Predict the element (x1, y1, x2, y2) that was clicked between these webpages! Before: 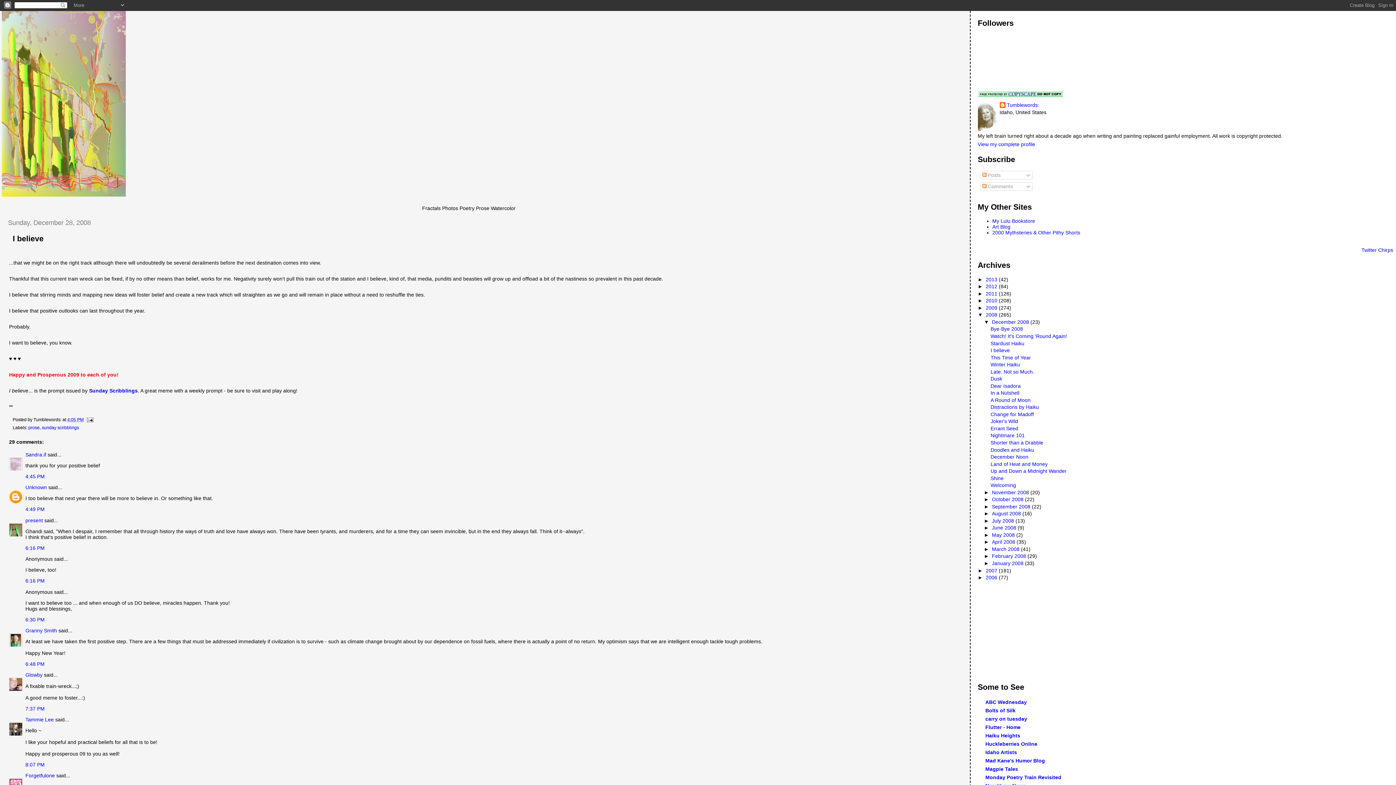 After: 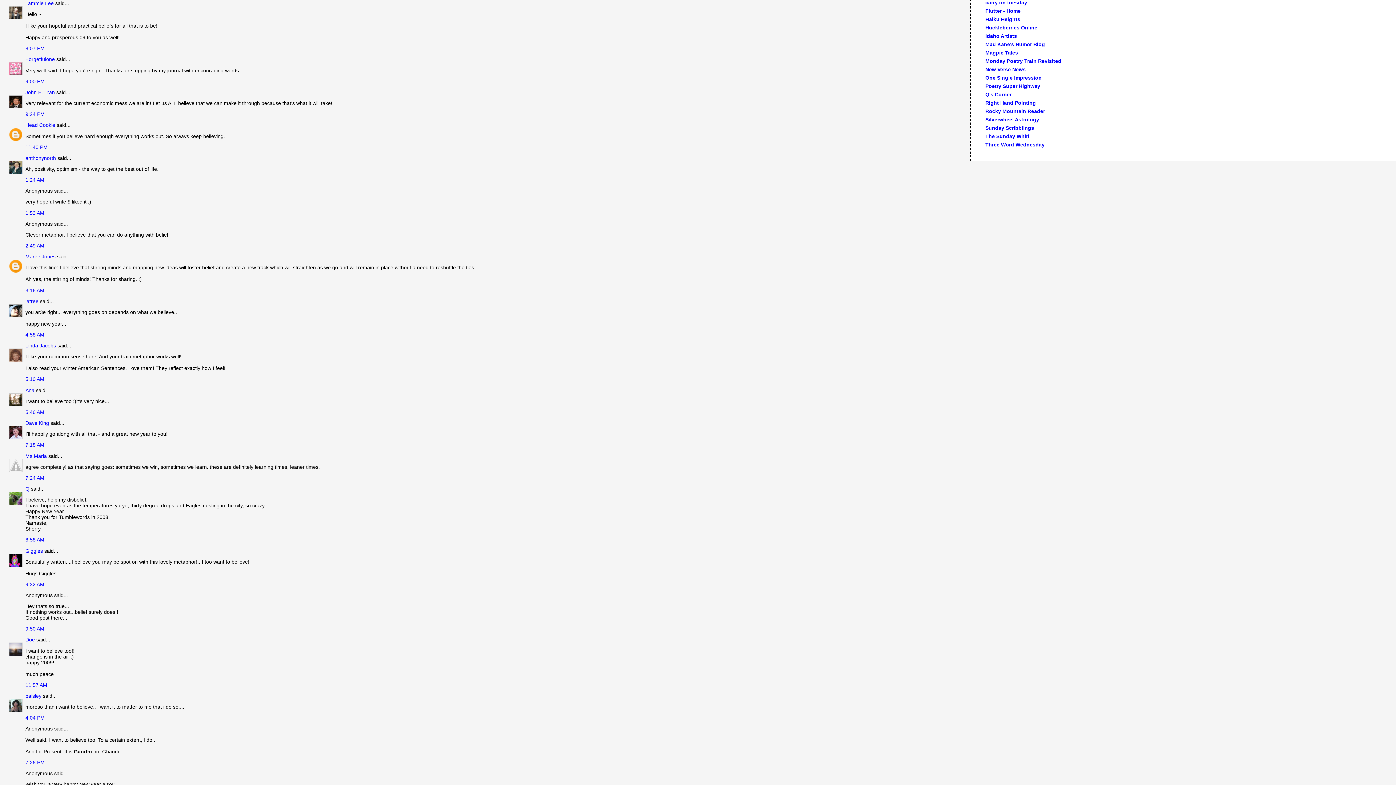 Action: label: 8:07 PM bbox: (25, 762, 44, 768)